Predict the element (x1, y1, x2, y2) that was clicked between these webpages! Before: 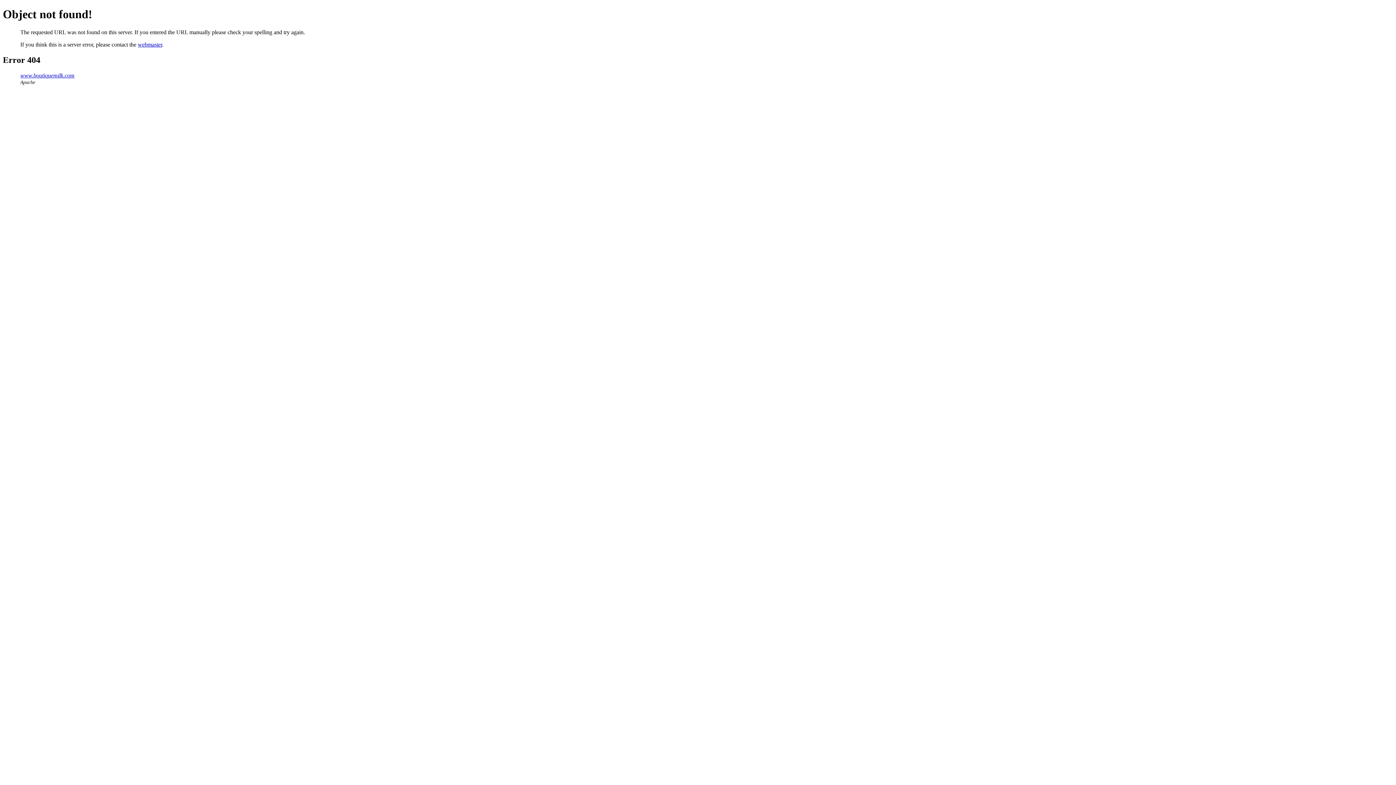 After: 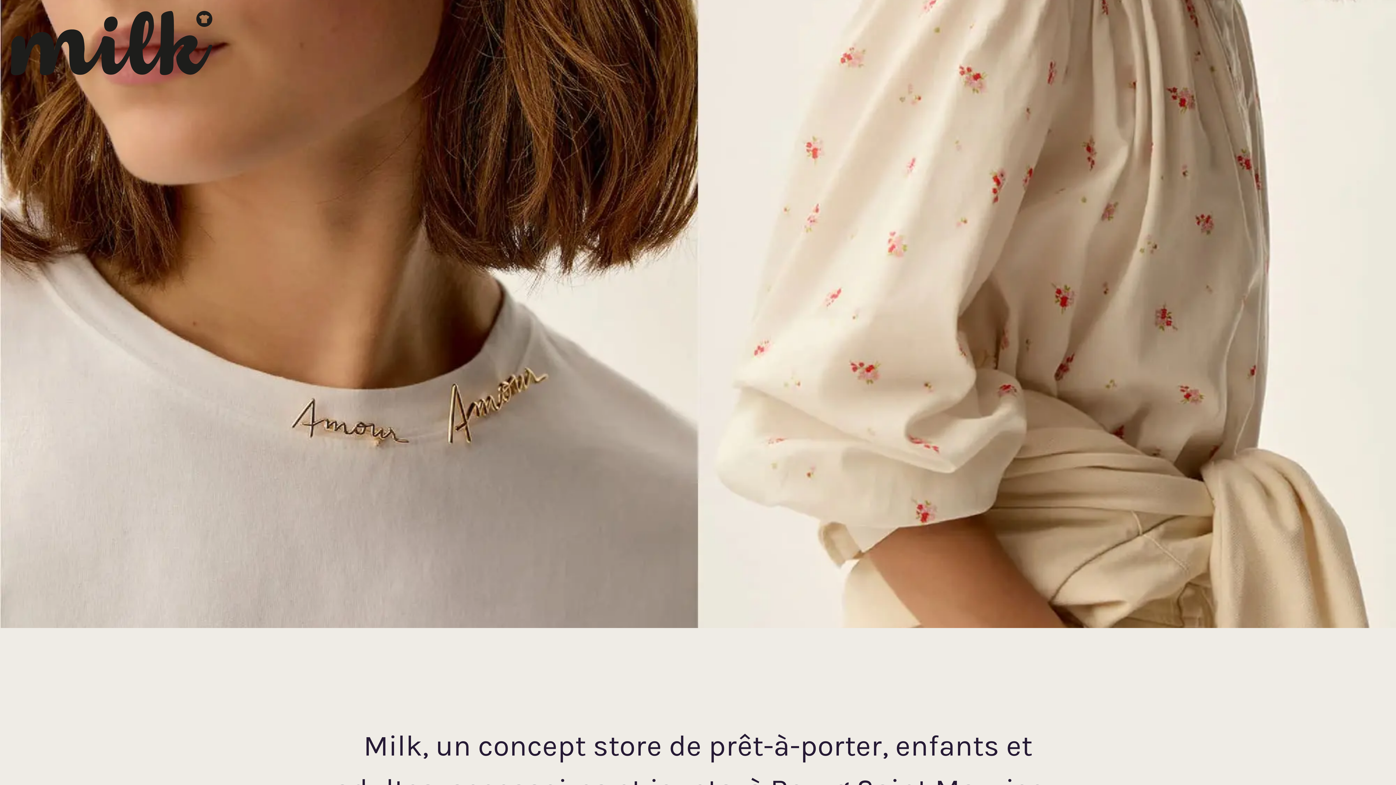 Action: label: www.boutiquemilk.com bbox: (20, 72, 74, 78)